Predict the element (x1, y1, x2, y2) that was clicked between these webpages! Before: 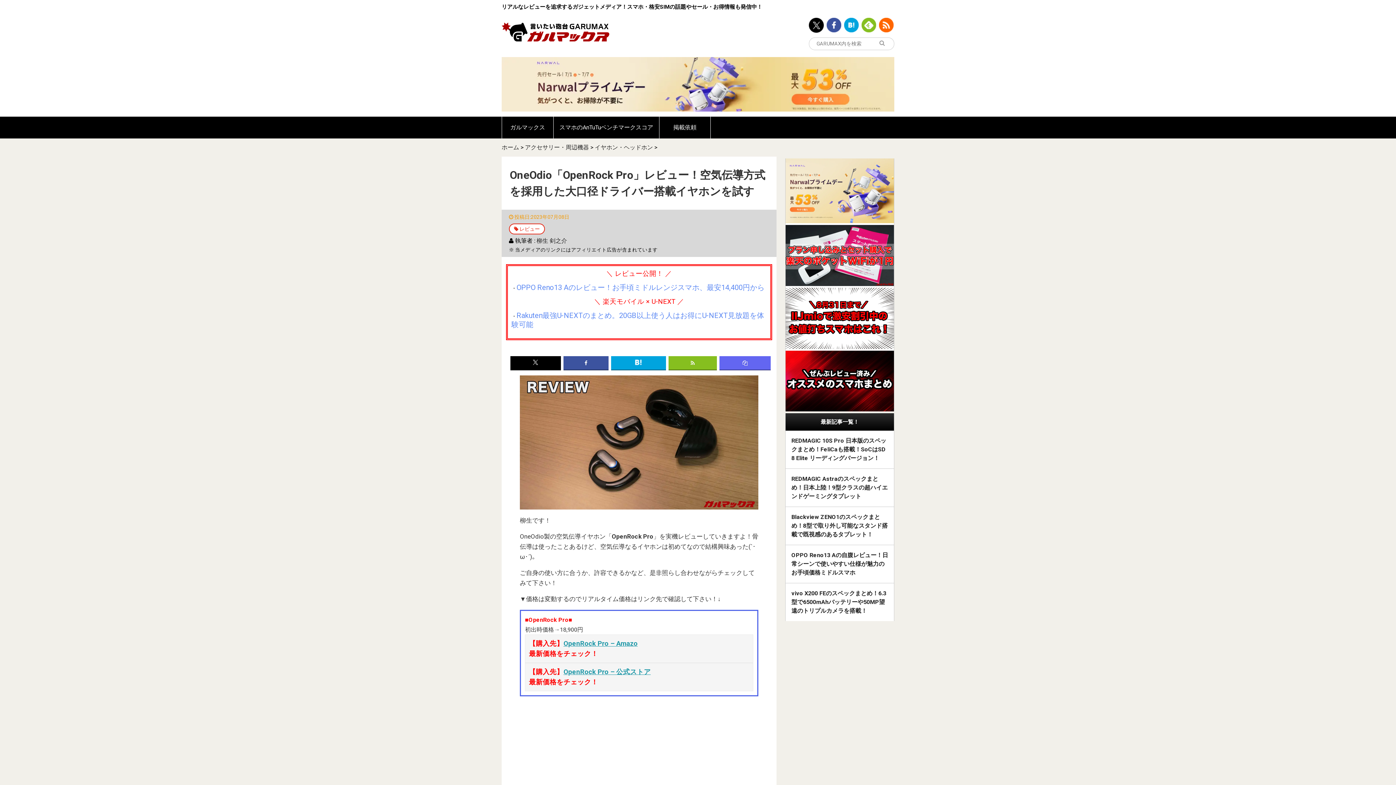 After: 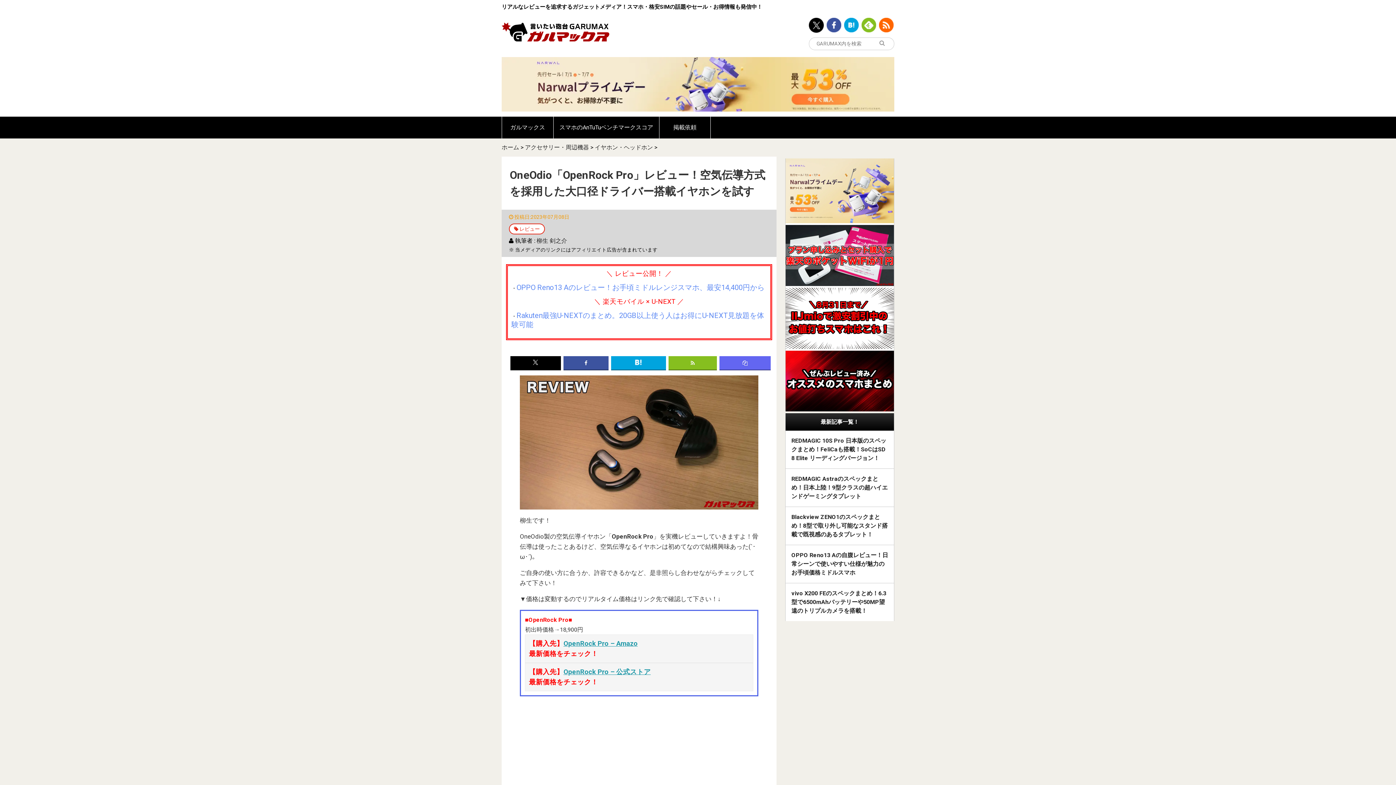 Action: bbox: (509, 356, 562, 370)